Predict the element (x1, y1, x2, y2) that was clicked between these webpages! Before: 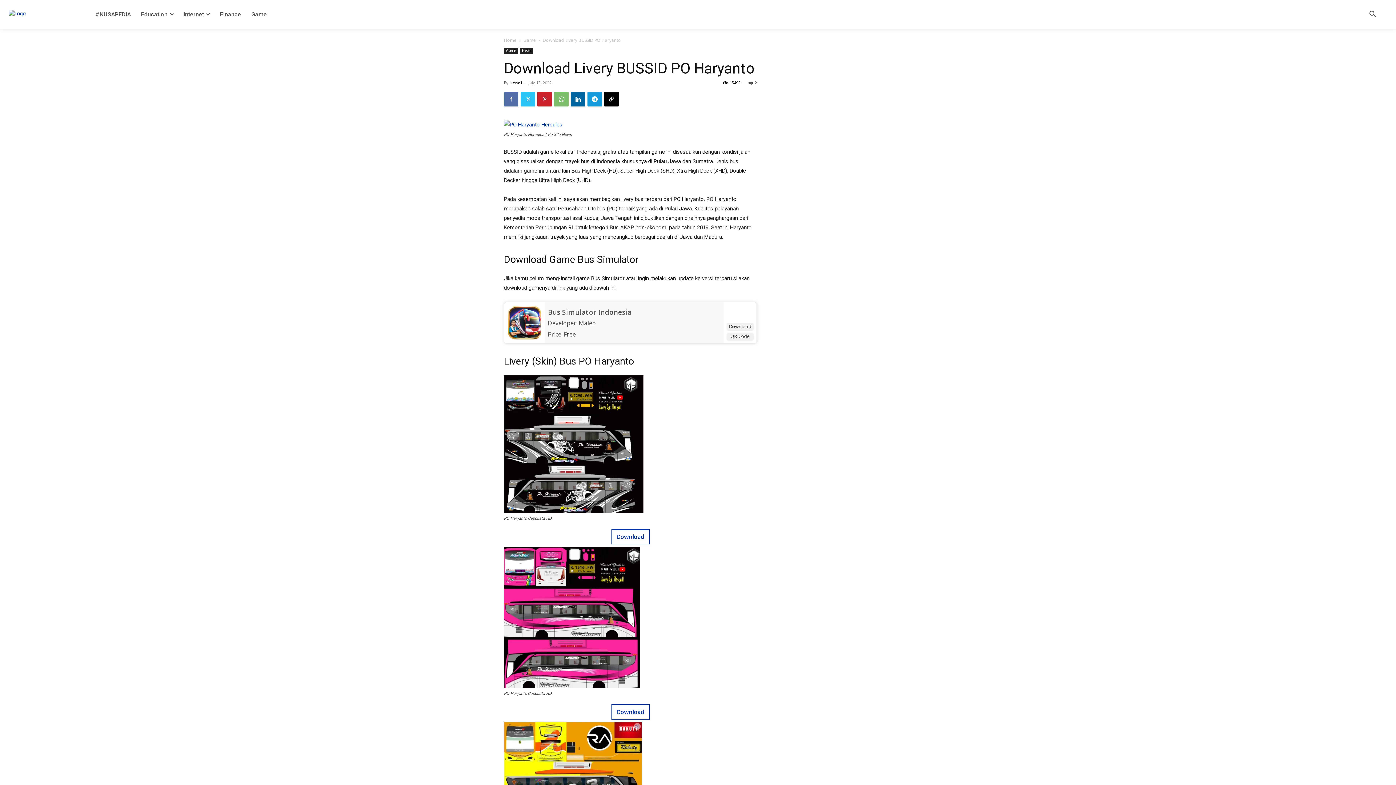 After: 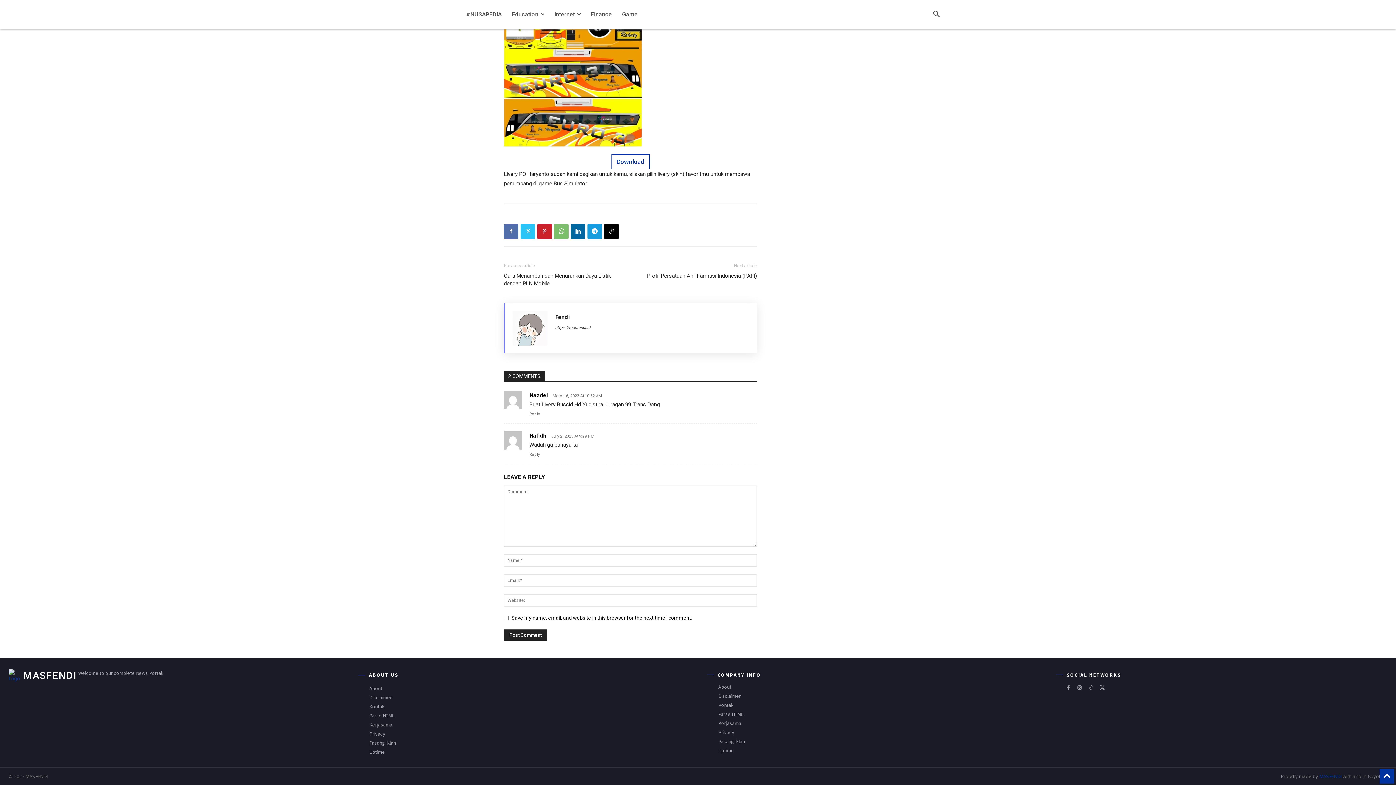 Action: label: 2 bbox: (748, 80, 757, 85)